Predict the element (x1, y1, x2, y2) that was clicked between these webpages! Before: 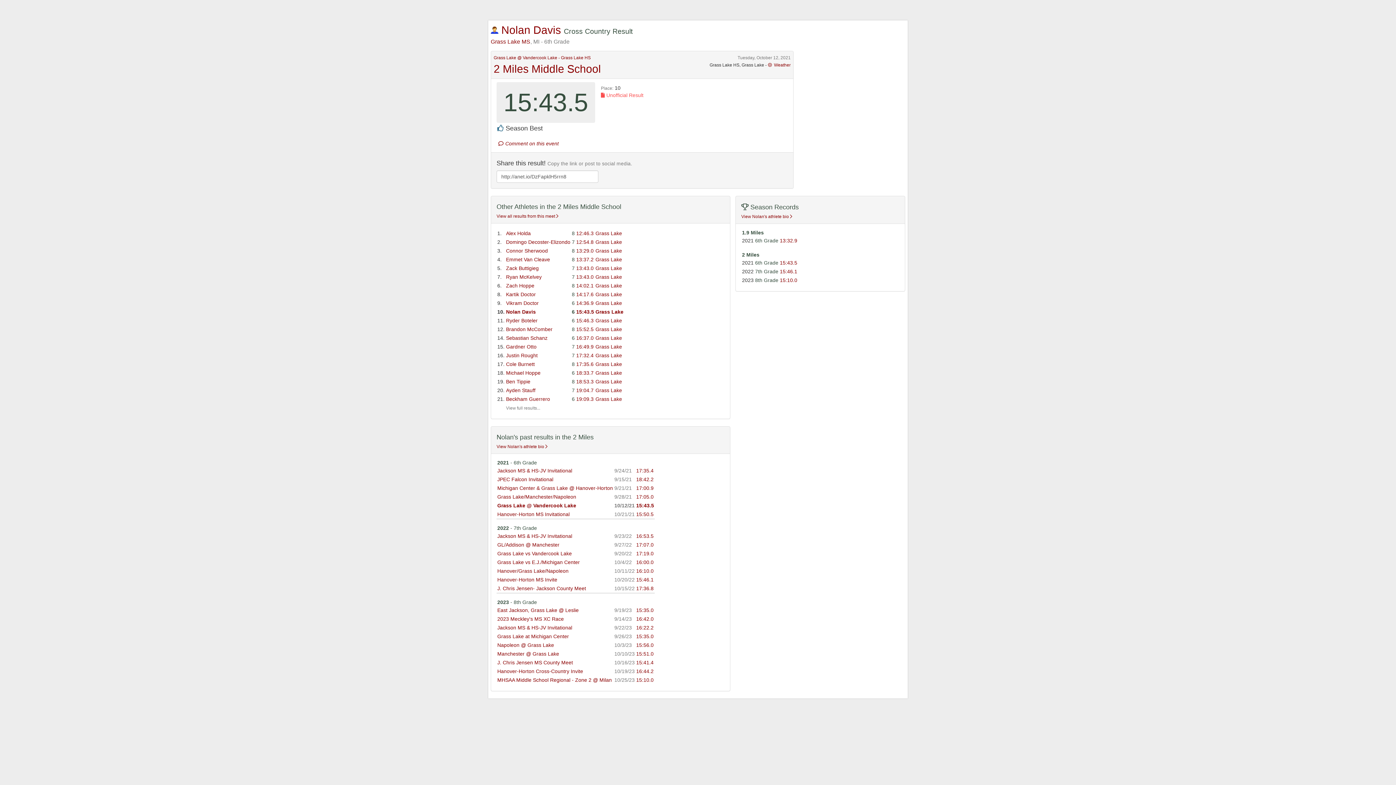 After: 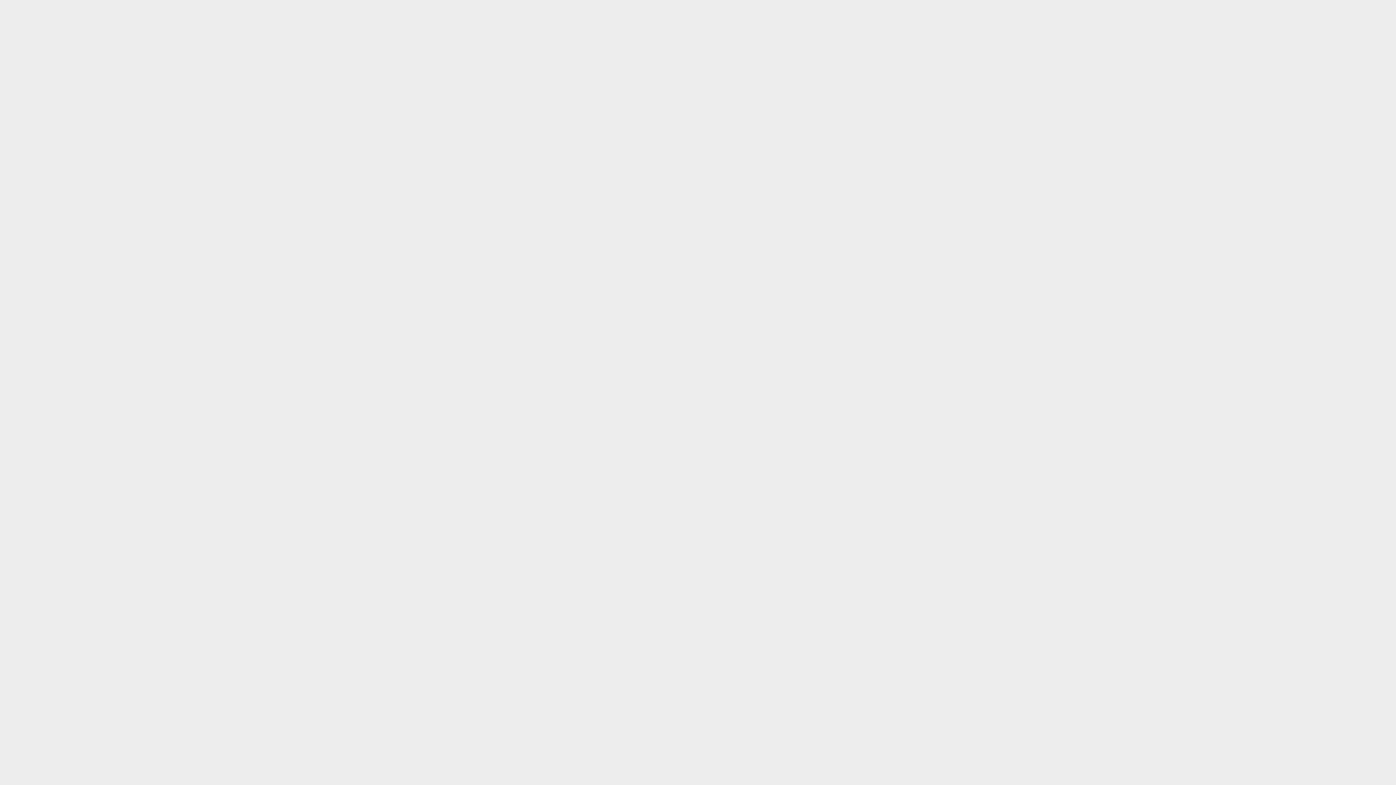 Action: label: Grass Lake bbox: (595, 378, 622, 384)